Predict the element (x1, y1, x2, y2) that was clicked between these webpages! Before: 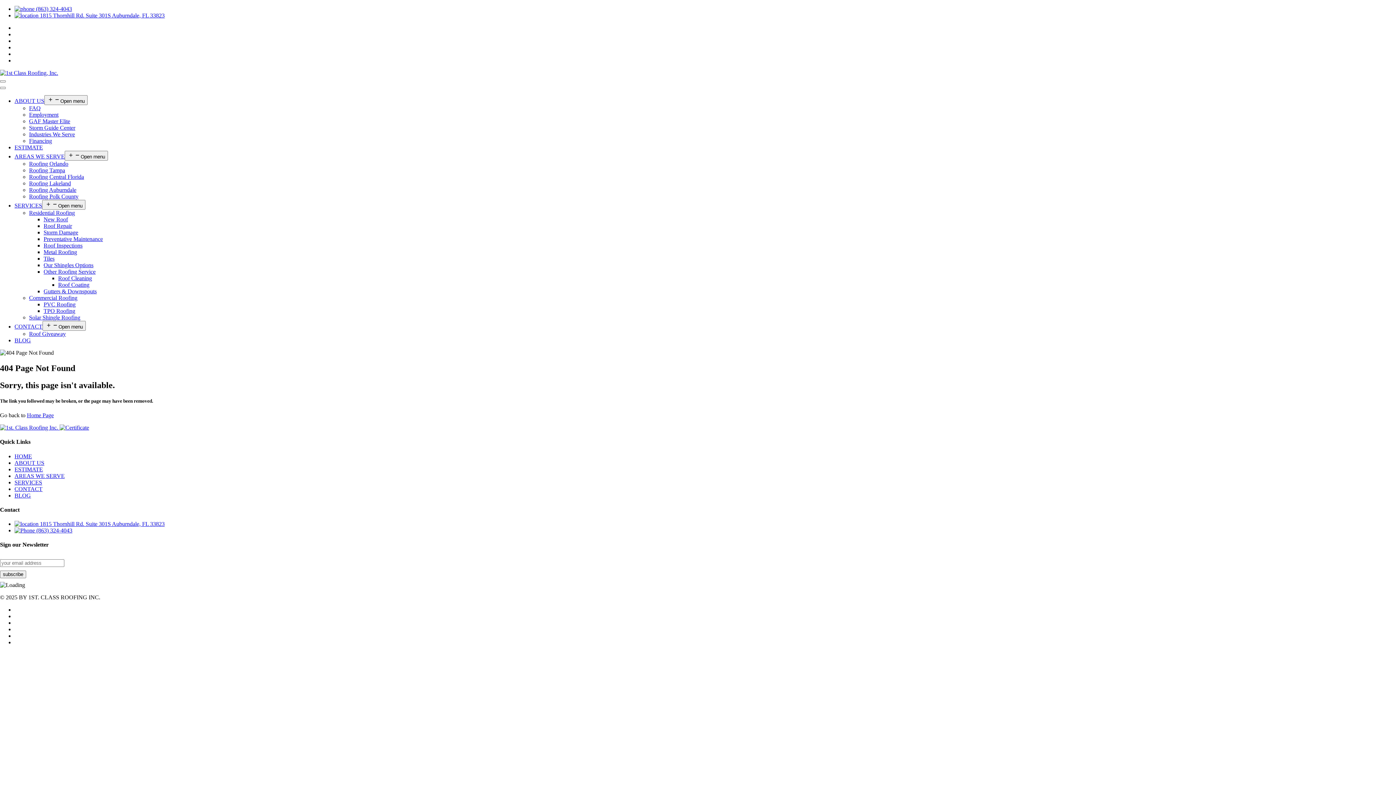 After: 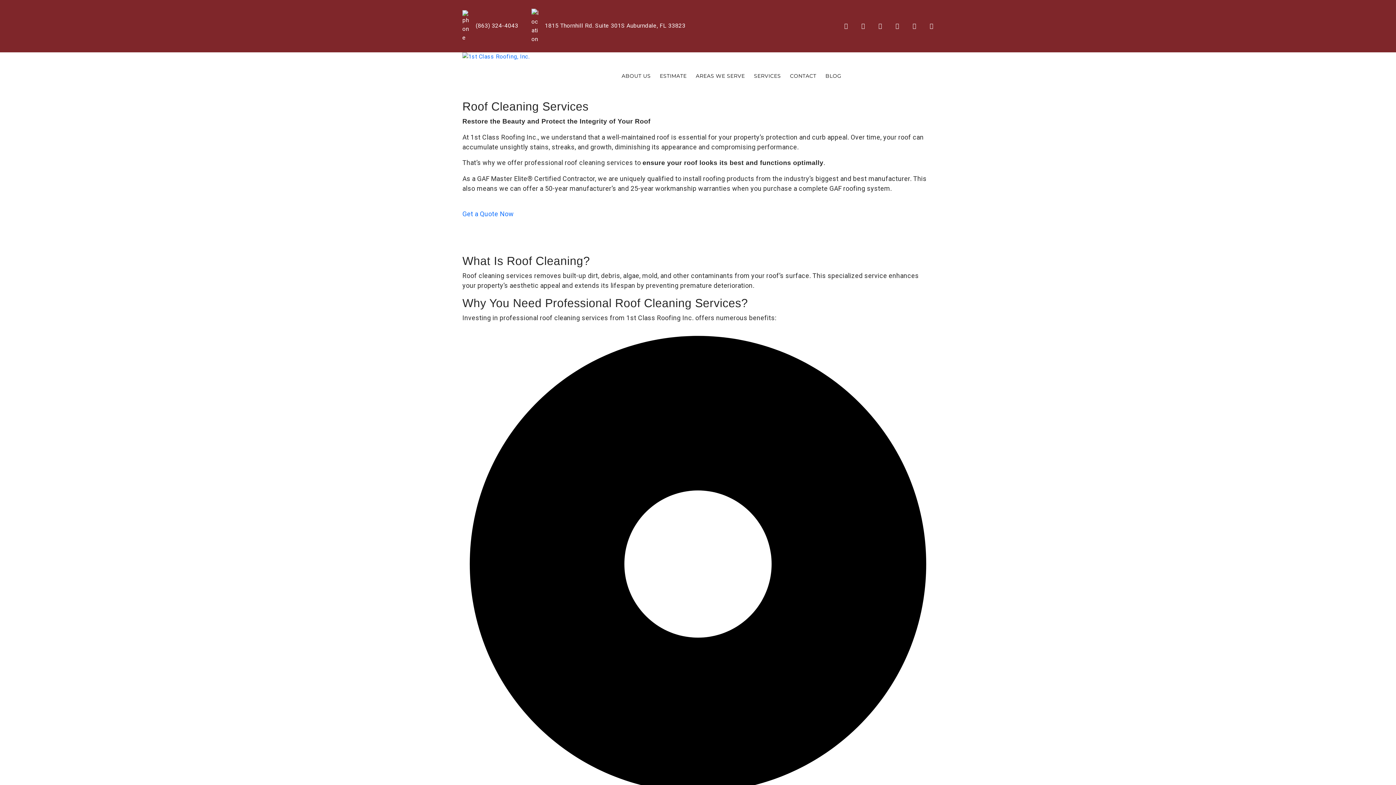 Action: label: Roof Cleaning bbox: (58, 275, 92, 281)